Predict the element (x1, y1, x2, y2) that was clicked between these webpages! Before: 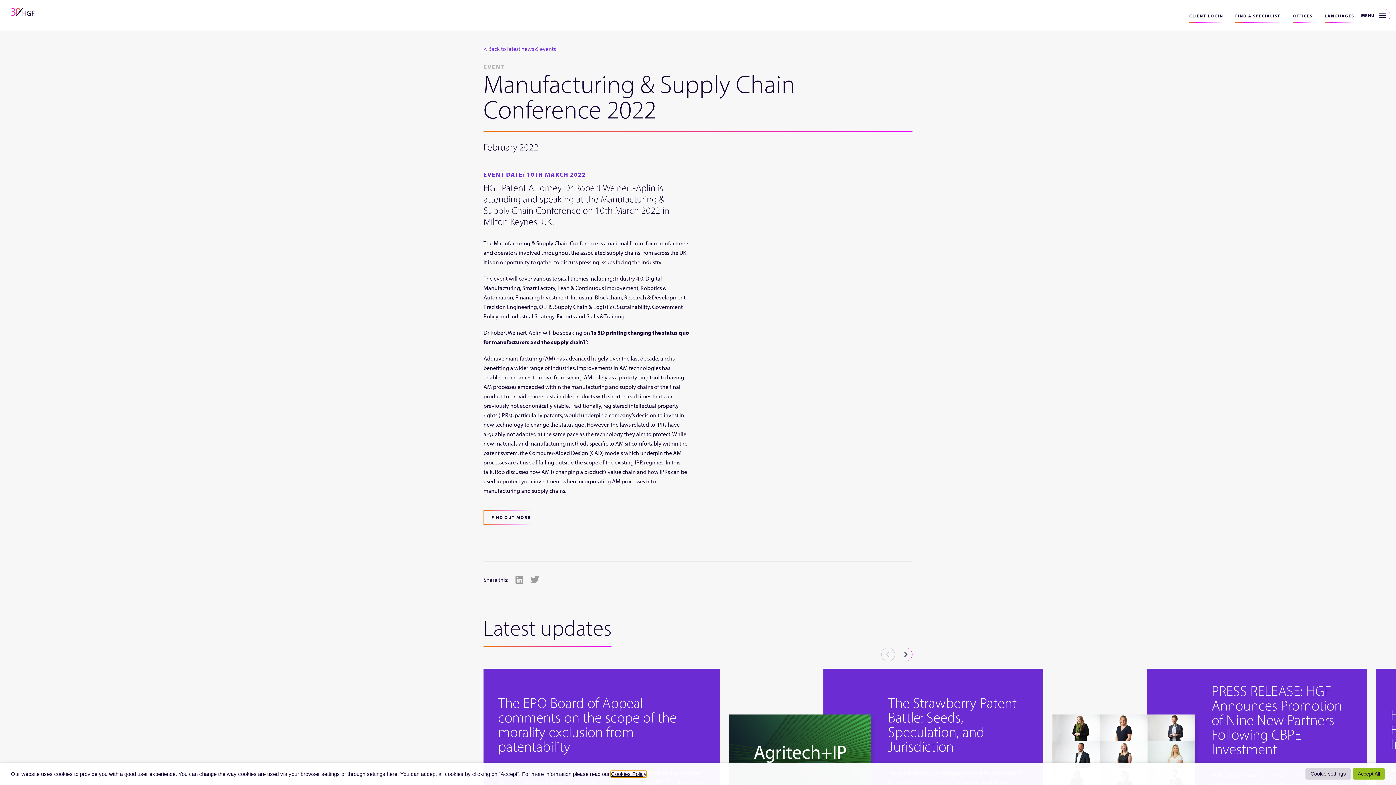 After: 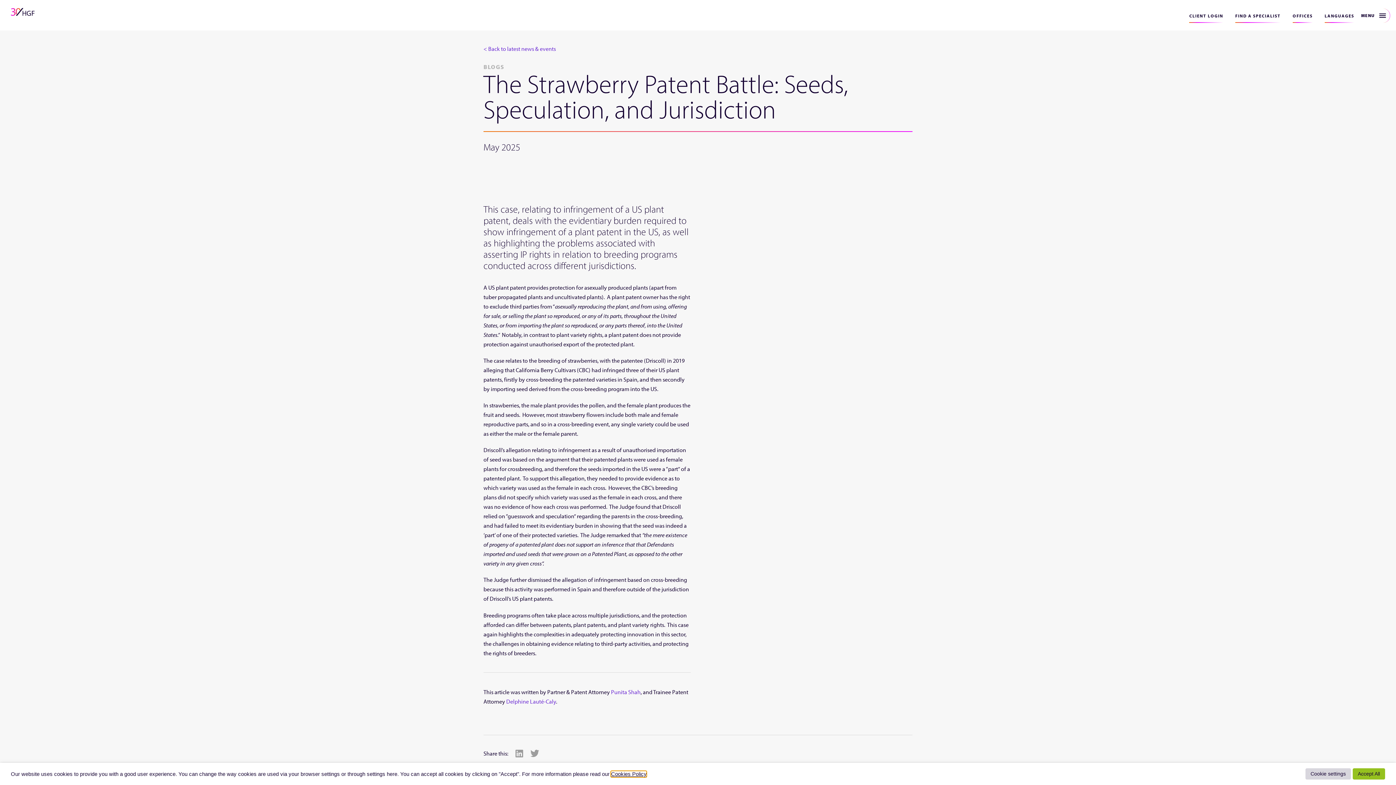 Action: bbox: (729, 687, 871, 823)